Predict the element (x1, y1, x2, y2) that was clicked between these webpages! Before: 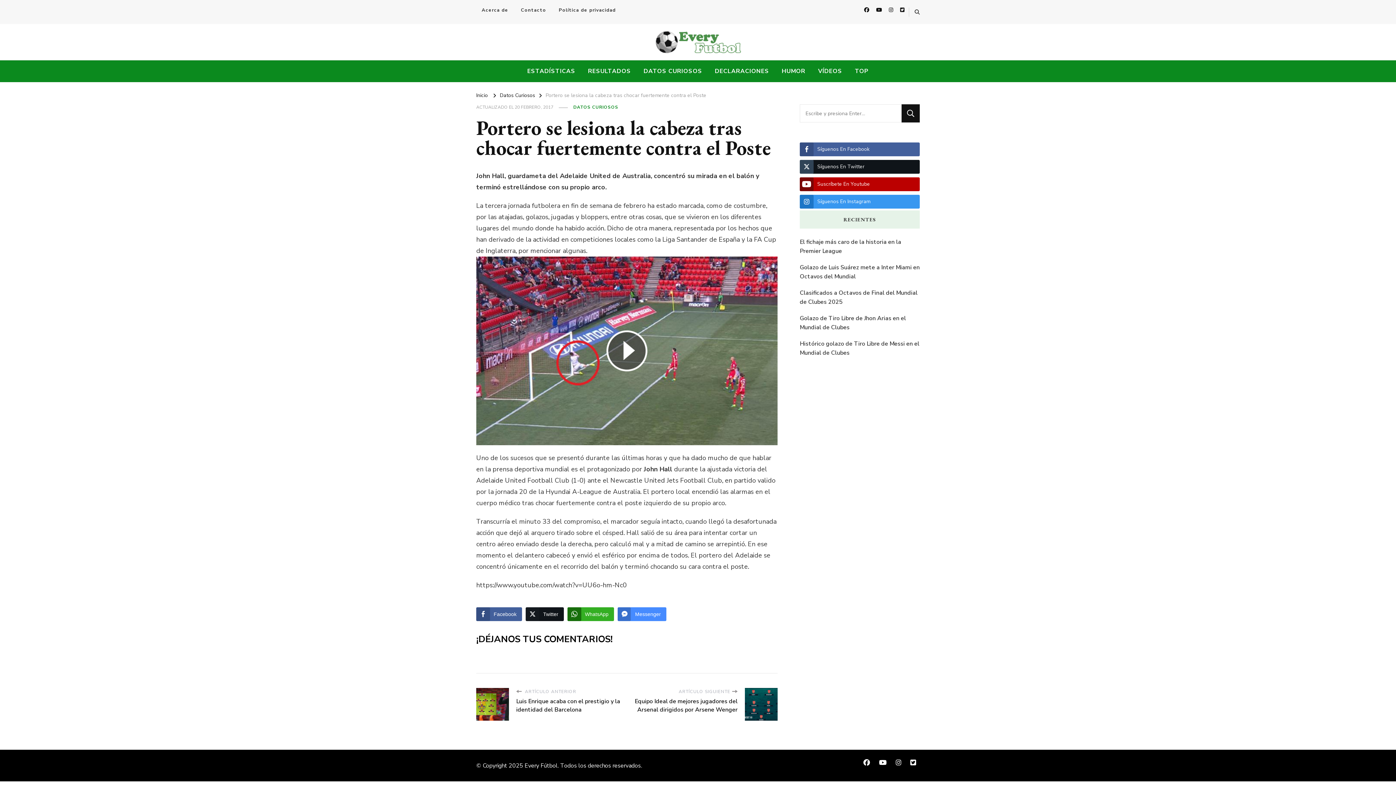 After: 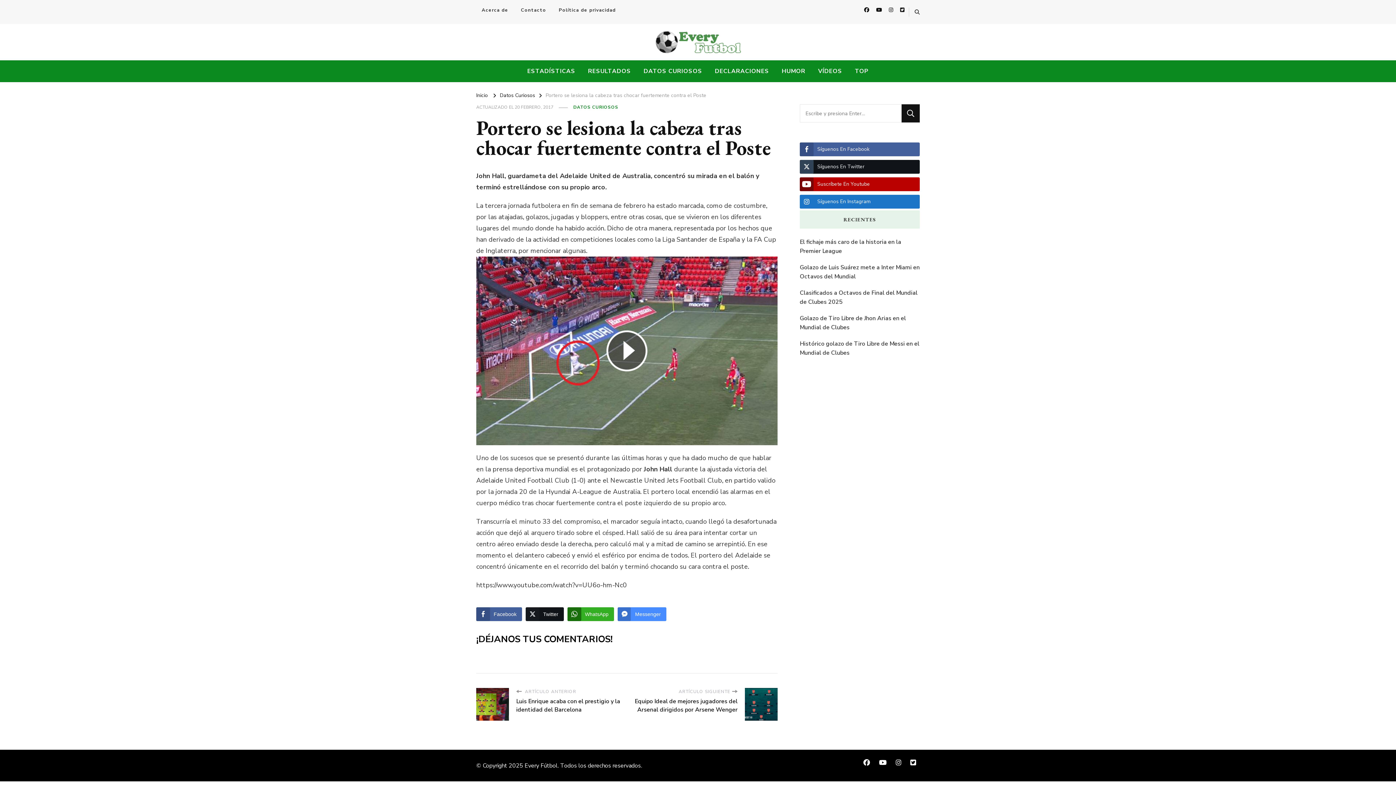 Action: bbox: (800, 195, 920, 208) label: Síguenos En Instagram